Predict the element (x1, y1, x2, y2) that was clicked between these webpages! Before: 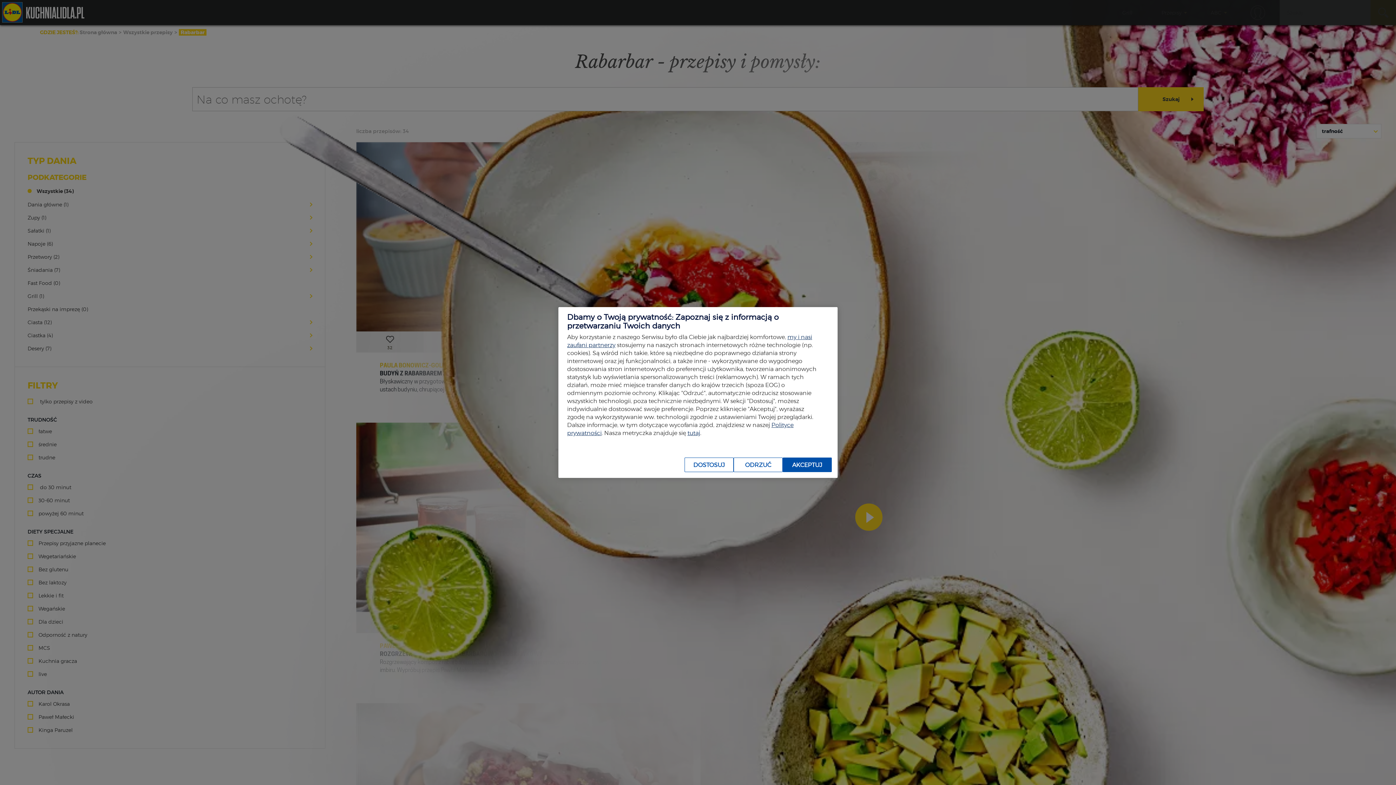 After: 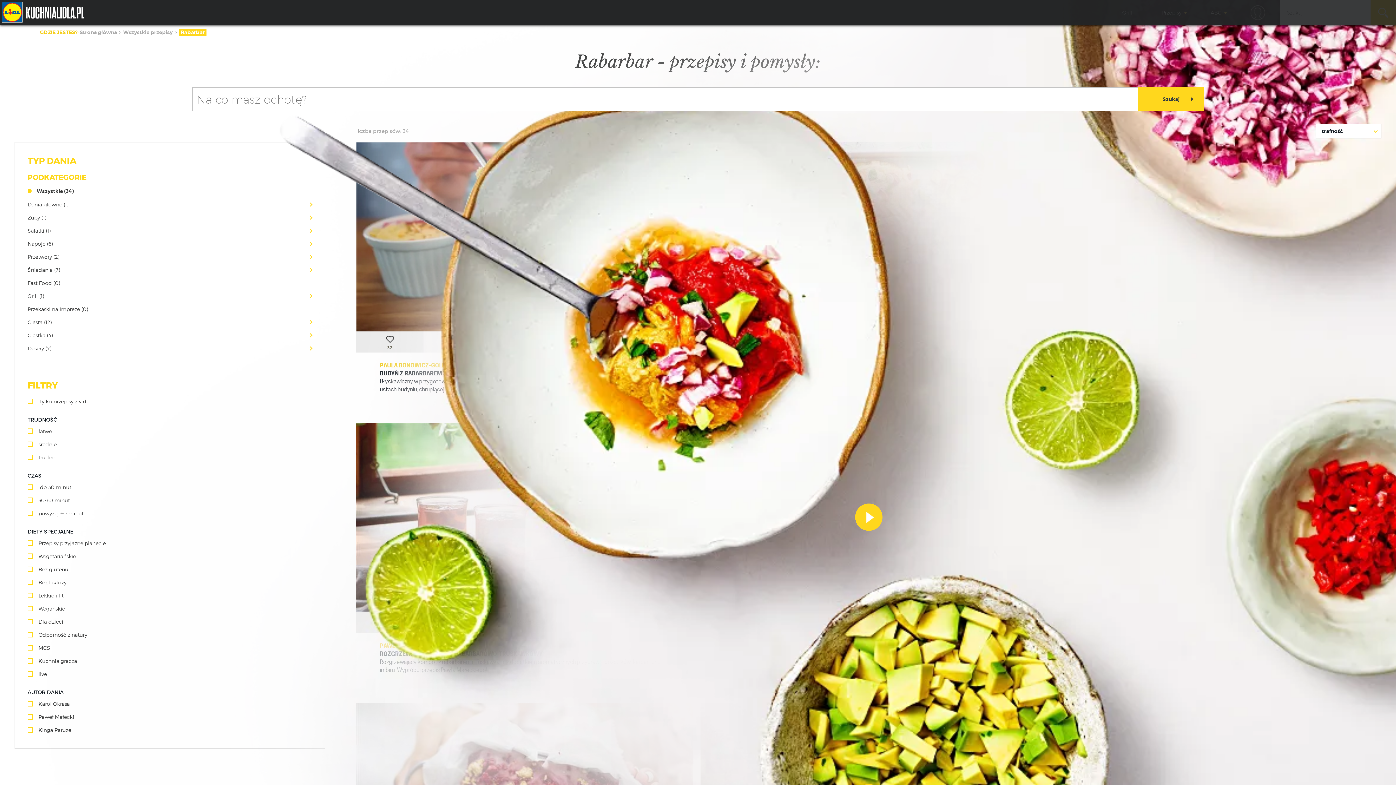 Action: bbox: (782, 457, 832, 472) label: AKCEPTUJ